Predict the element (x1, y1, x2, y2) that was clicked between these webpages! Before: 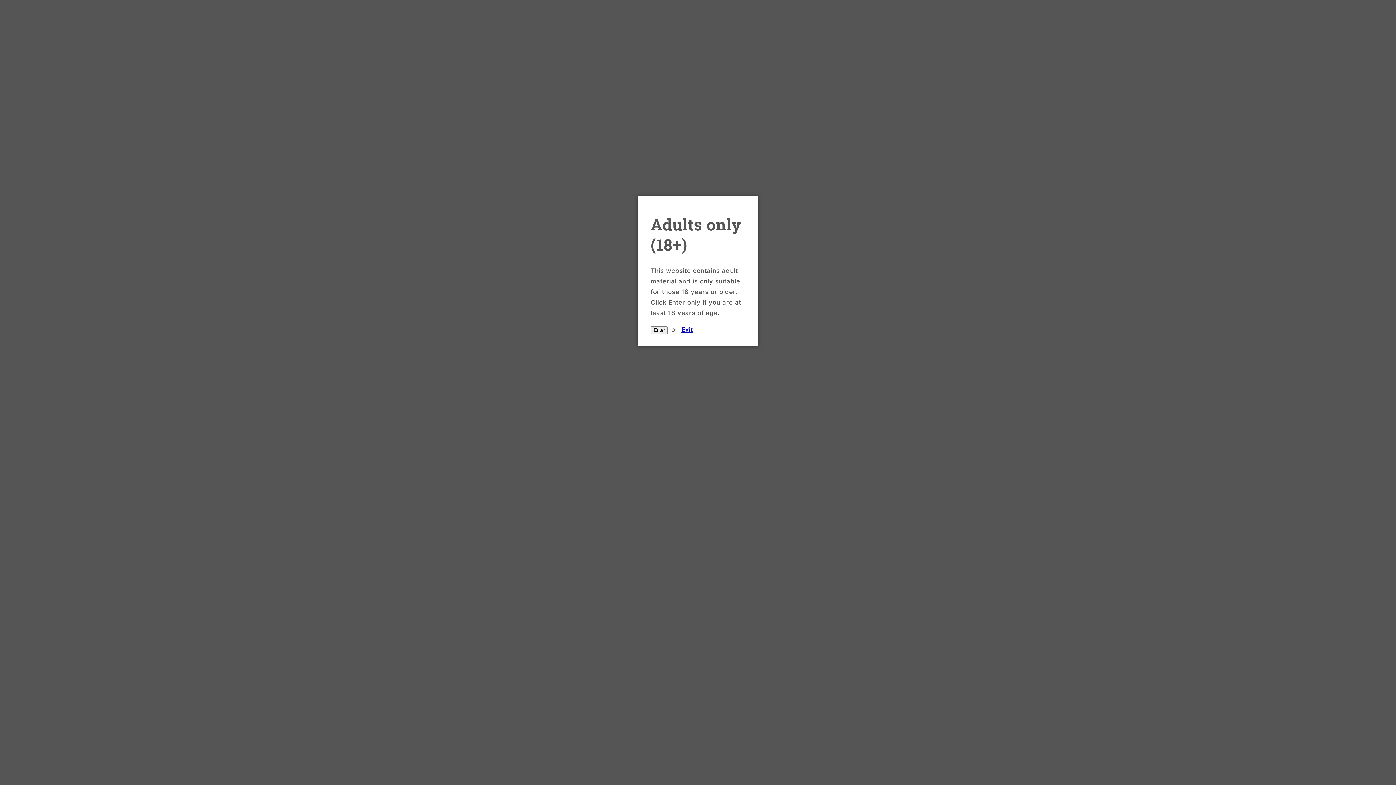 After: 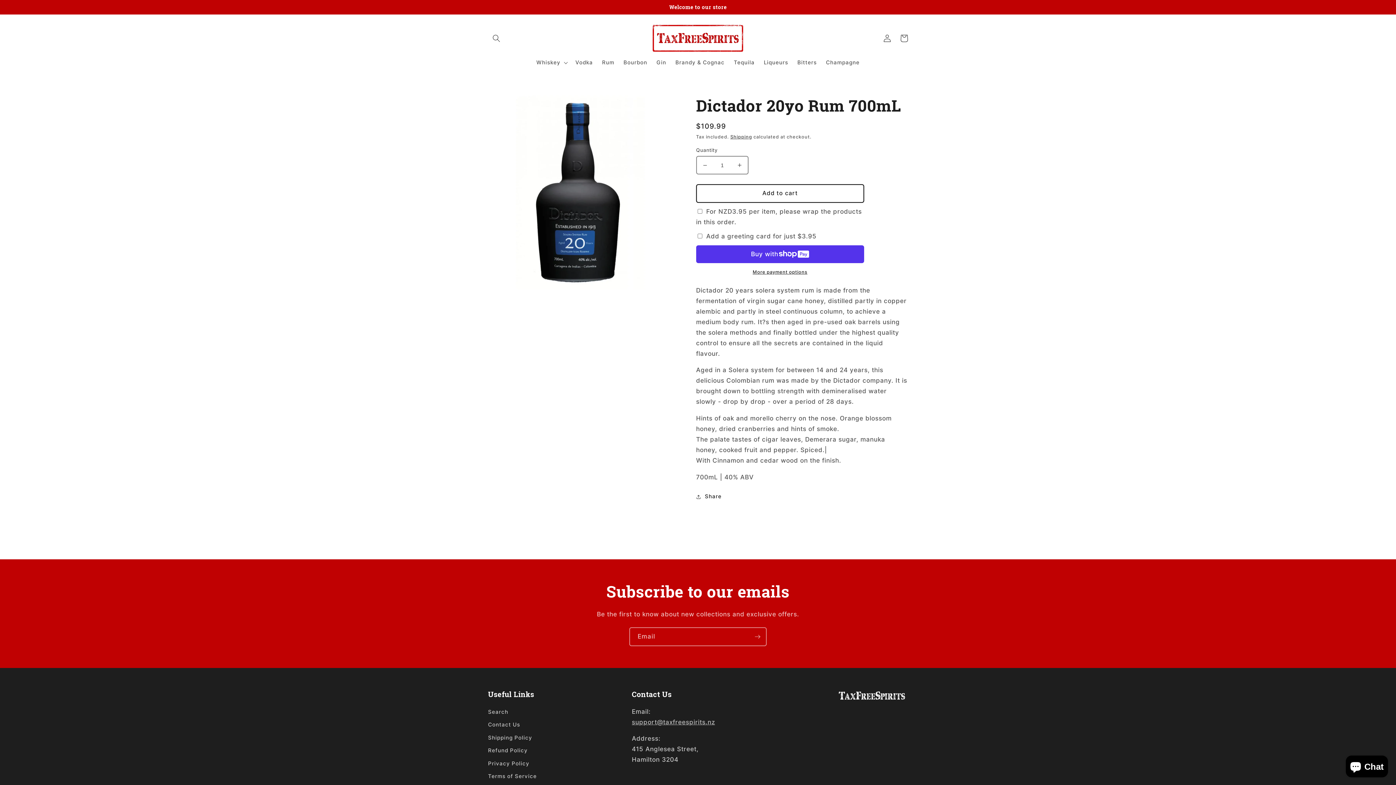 Action: bbox: (650, 326, 668, 334) label: Enter